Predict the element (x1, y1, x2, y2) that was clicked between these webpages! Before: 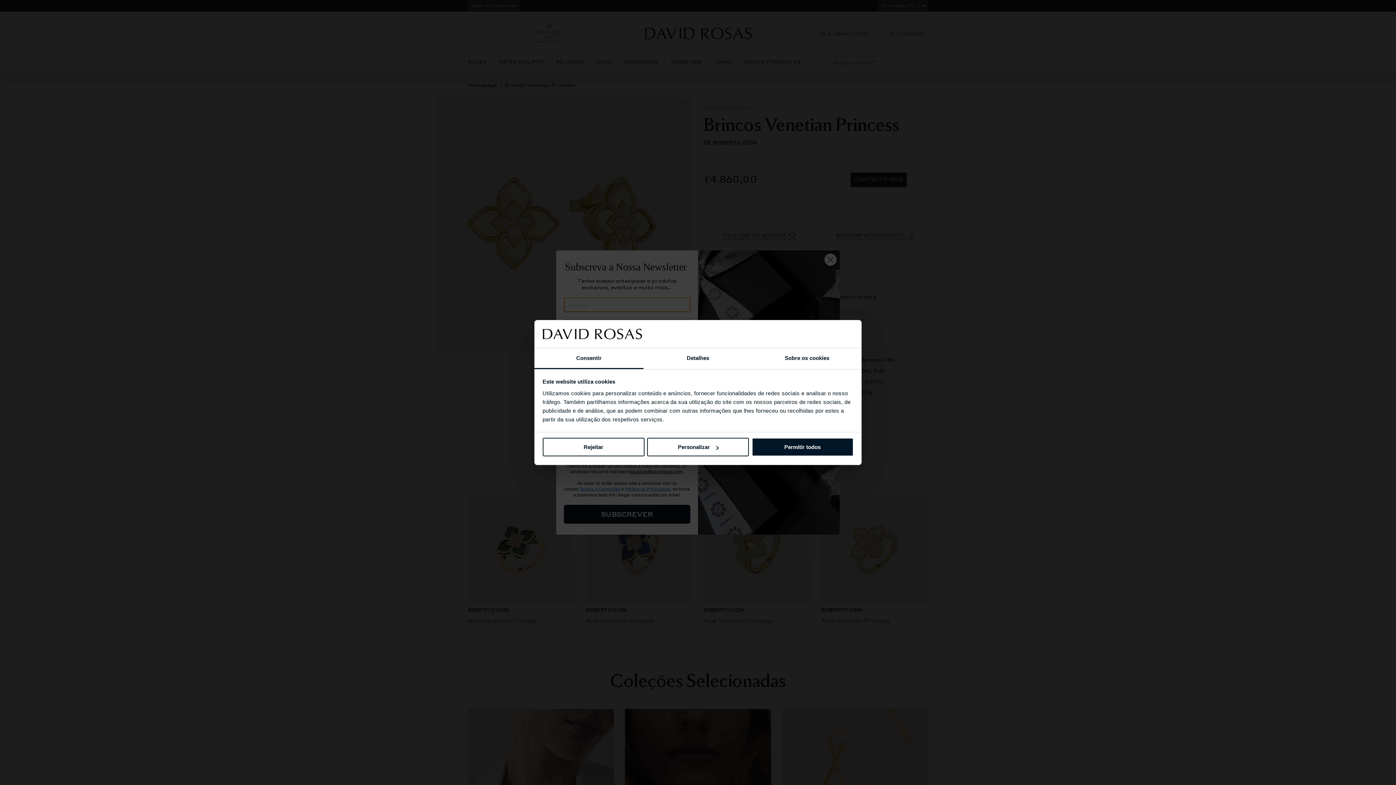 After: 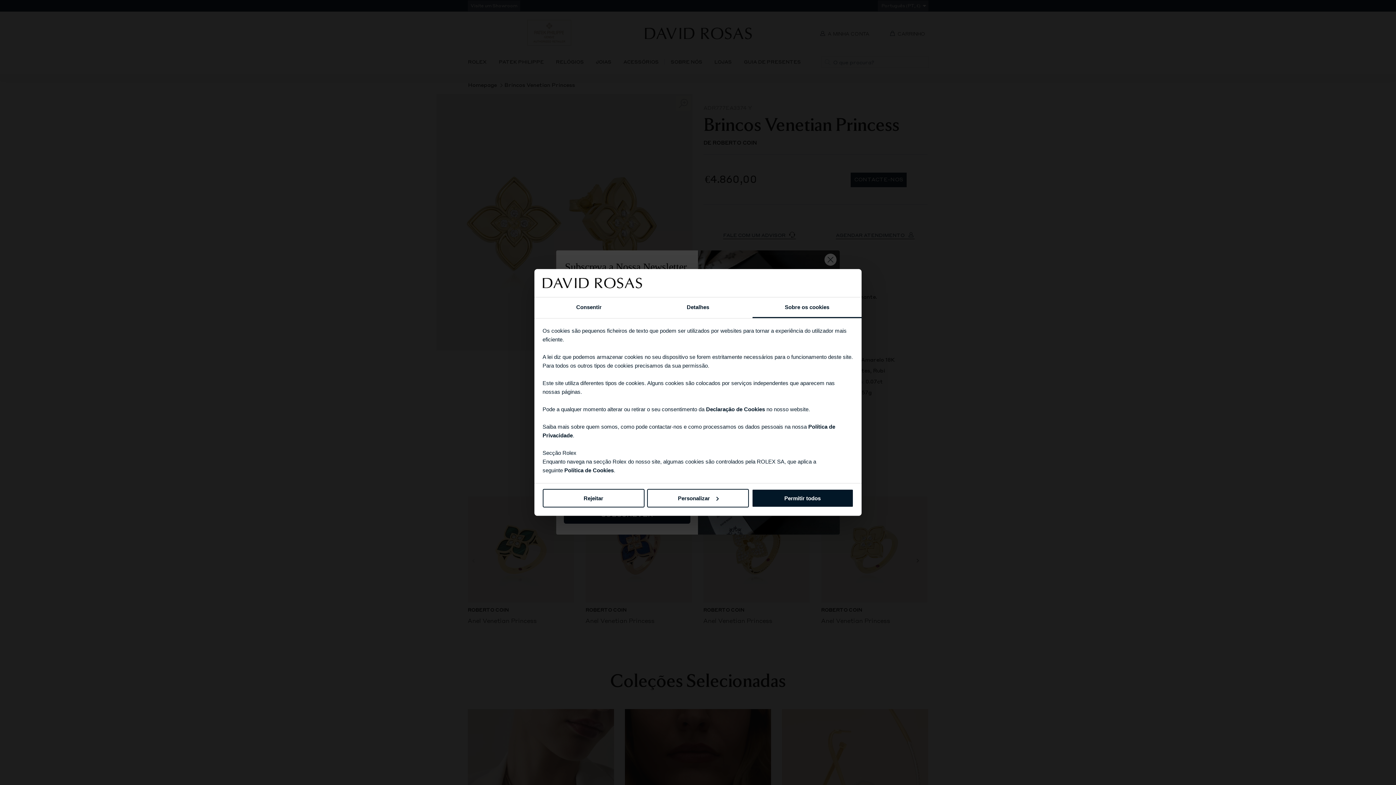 Action: bbox: (752, 348, 861, 369) label: Sobre os cookies